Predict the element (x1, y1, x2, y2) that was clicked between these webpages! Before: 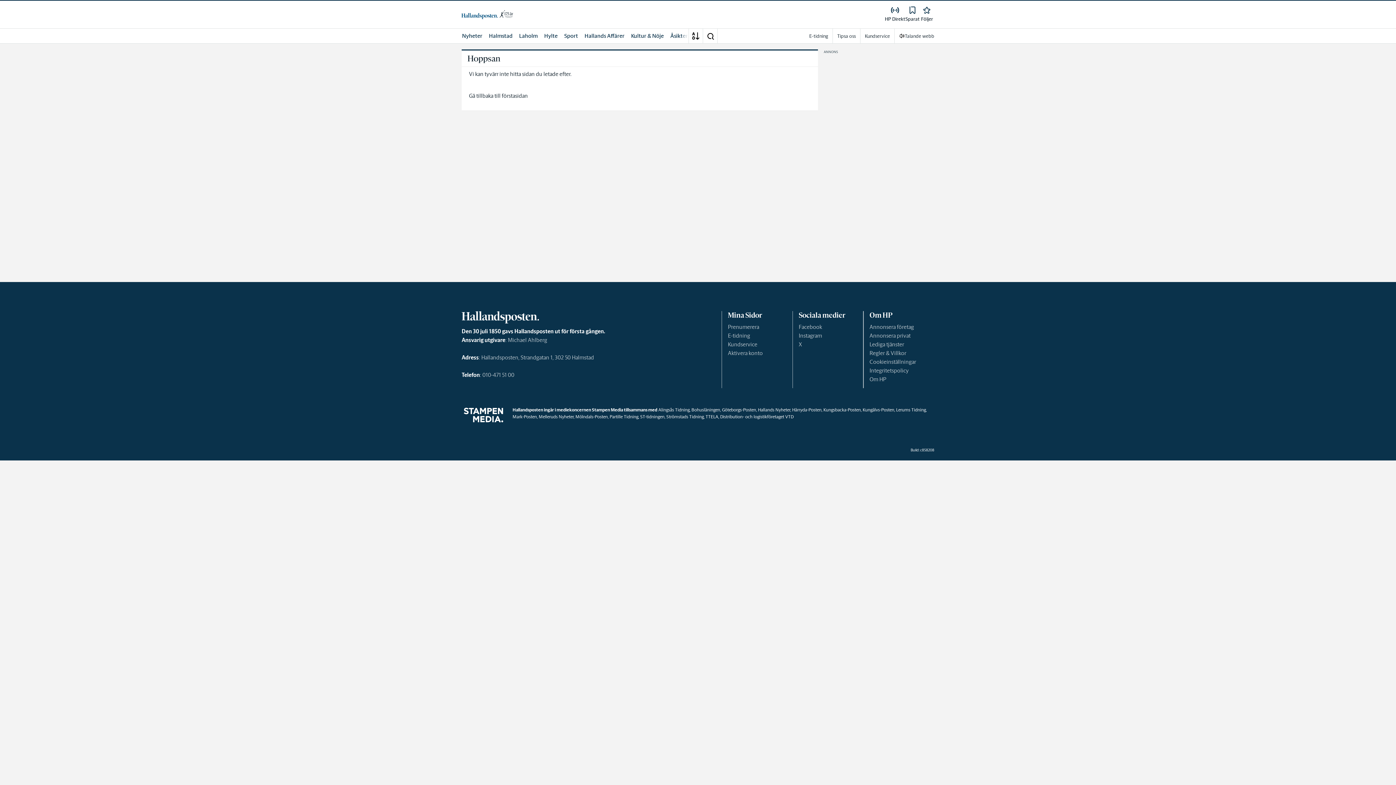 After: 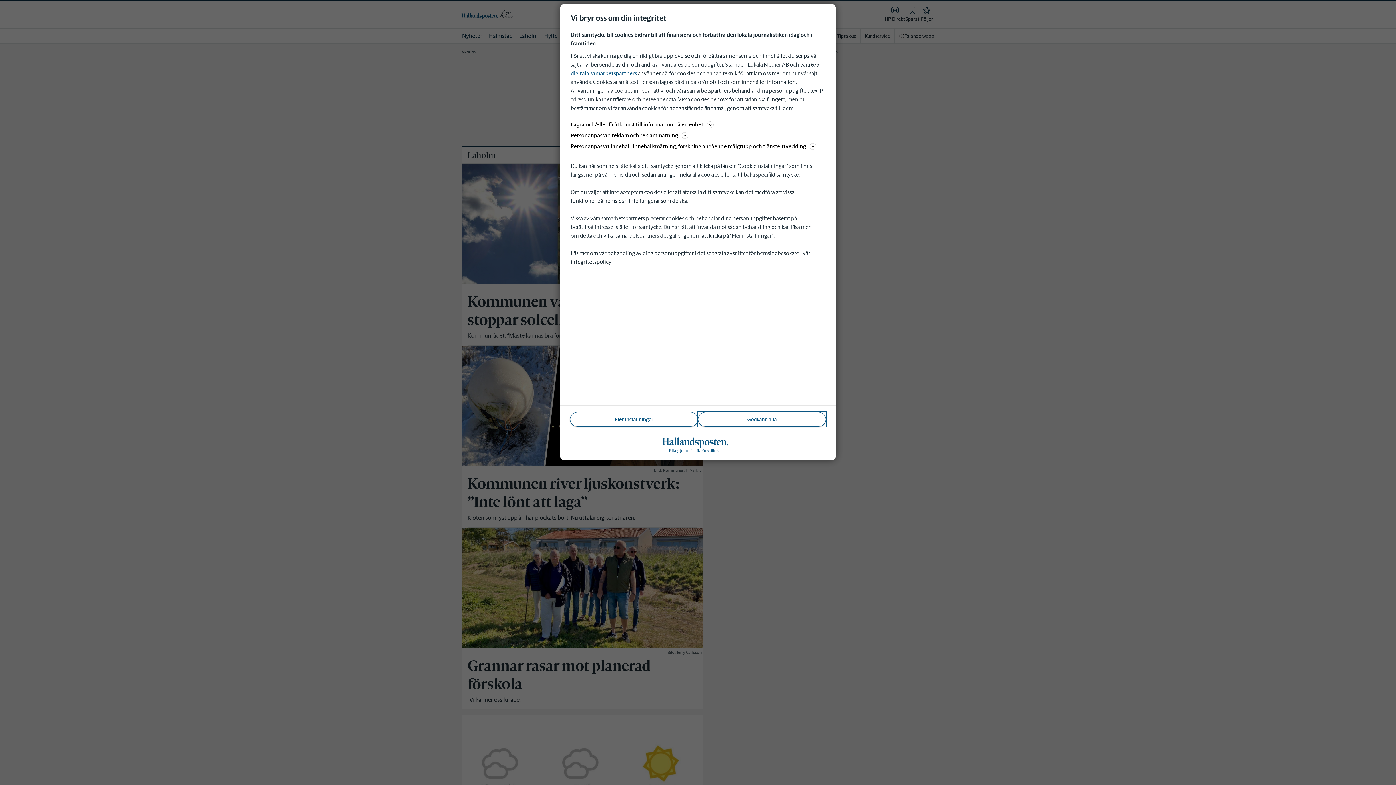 Action: label: Laholm bbox: (518, 28, 538, 43)